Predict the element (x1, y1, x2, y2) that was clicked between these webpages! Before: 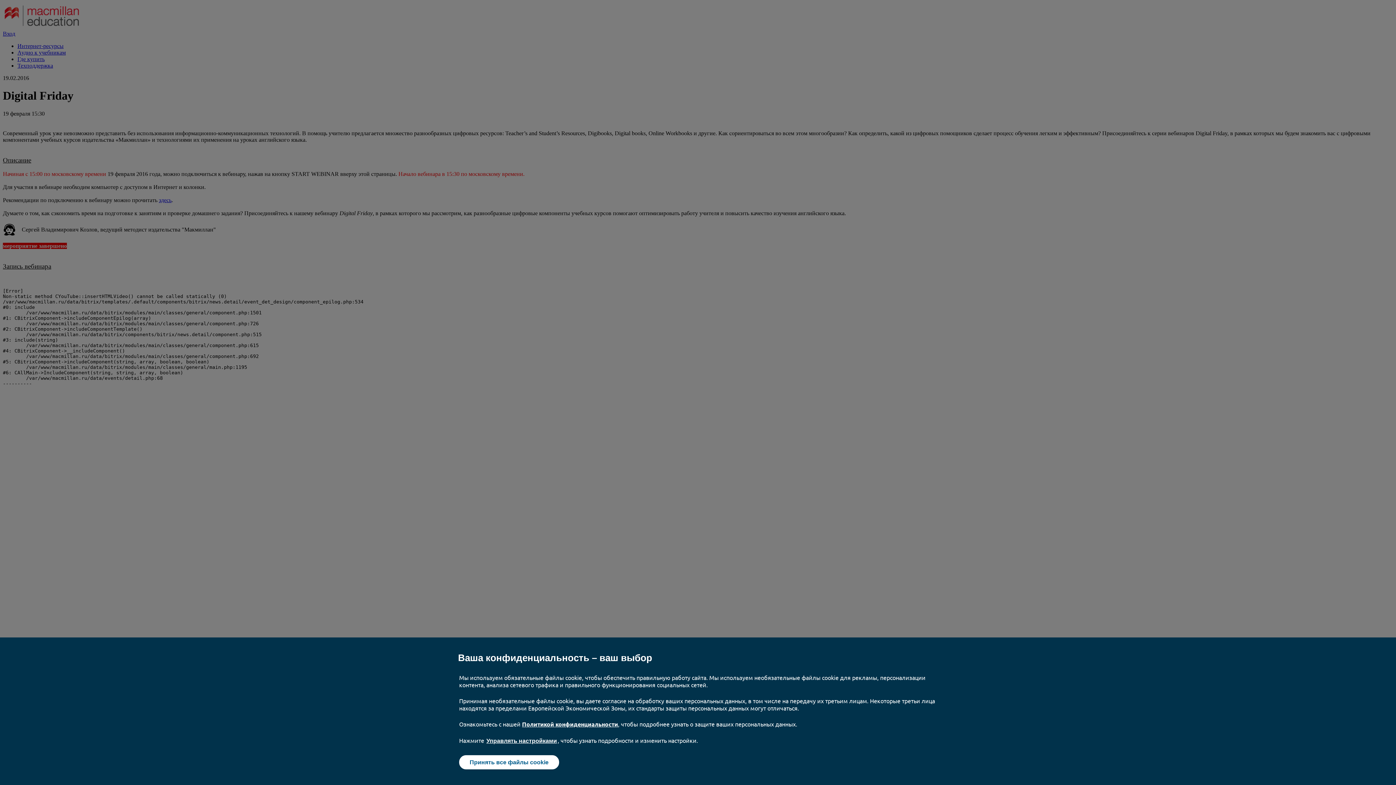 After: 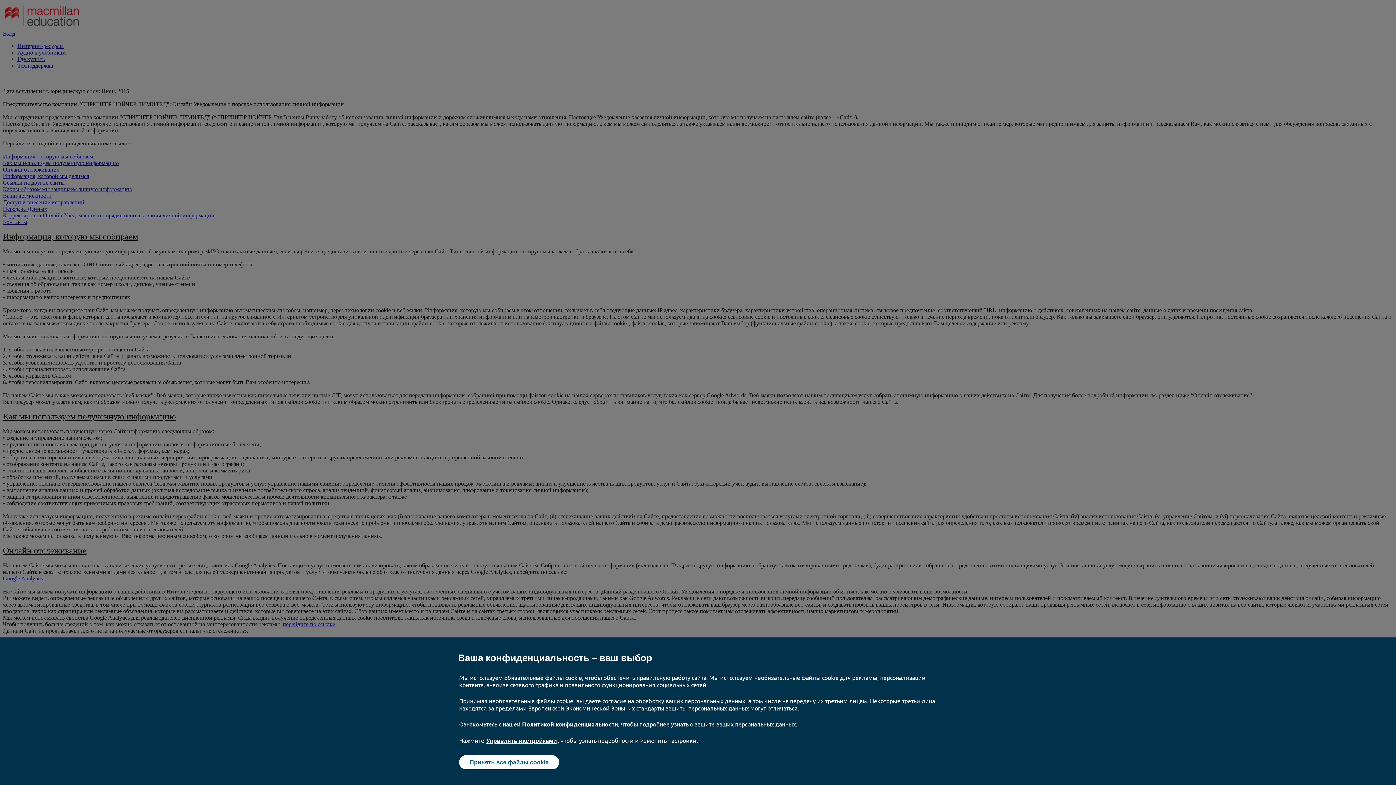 Action: label: Политикой конфиденциальности bbox: (522, 720, 618, 728)